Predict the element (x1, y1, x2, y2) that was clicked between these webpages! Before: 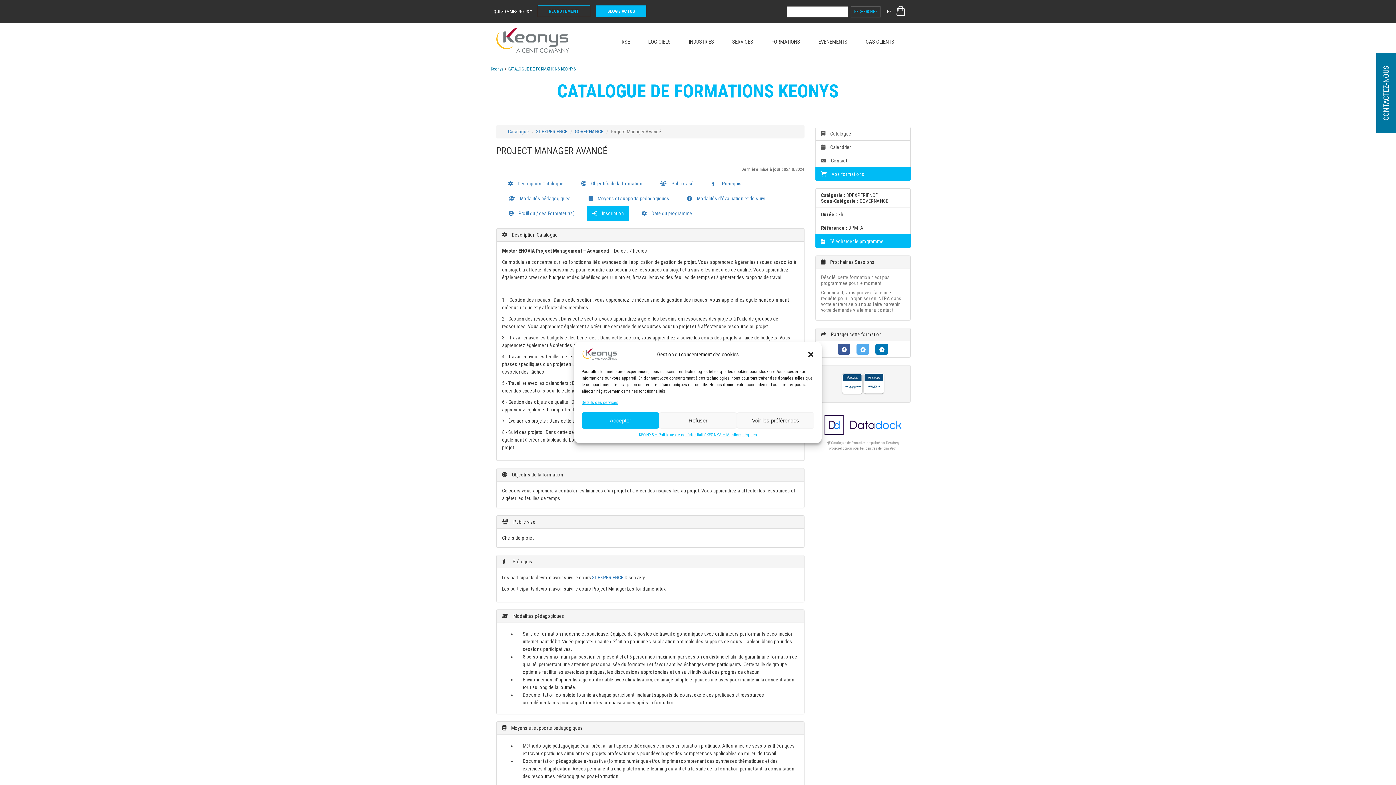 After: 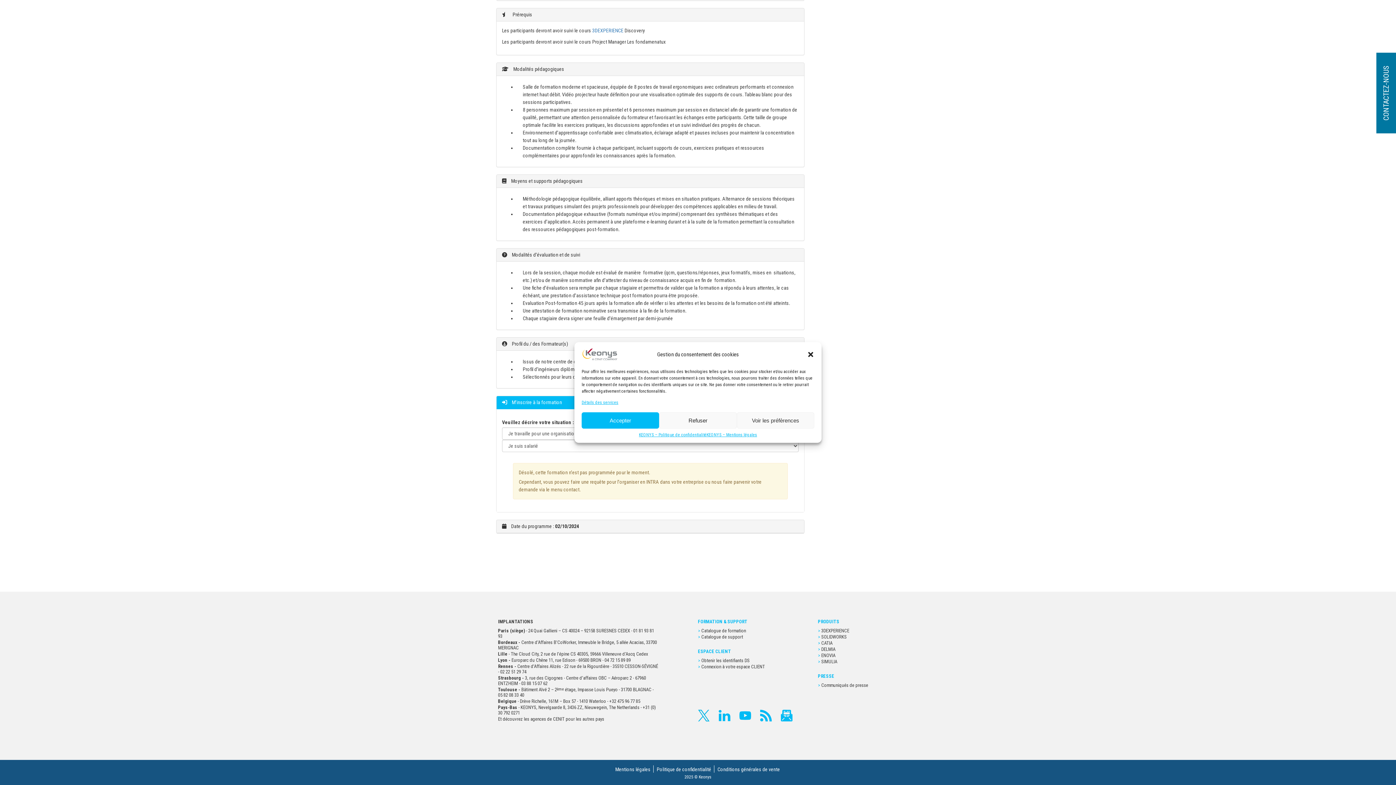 Action: label:  Modalités pédagogiques bbox: (503, 191, 576, 206)